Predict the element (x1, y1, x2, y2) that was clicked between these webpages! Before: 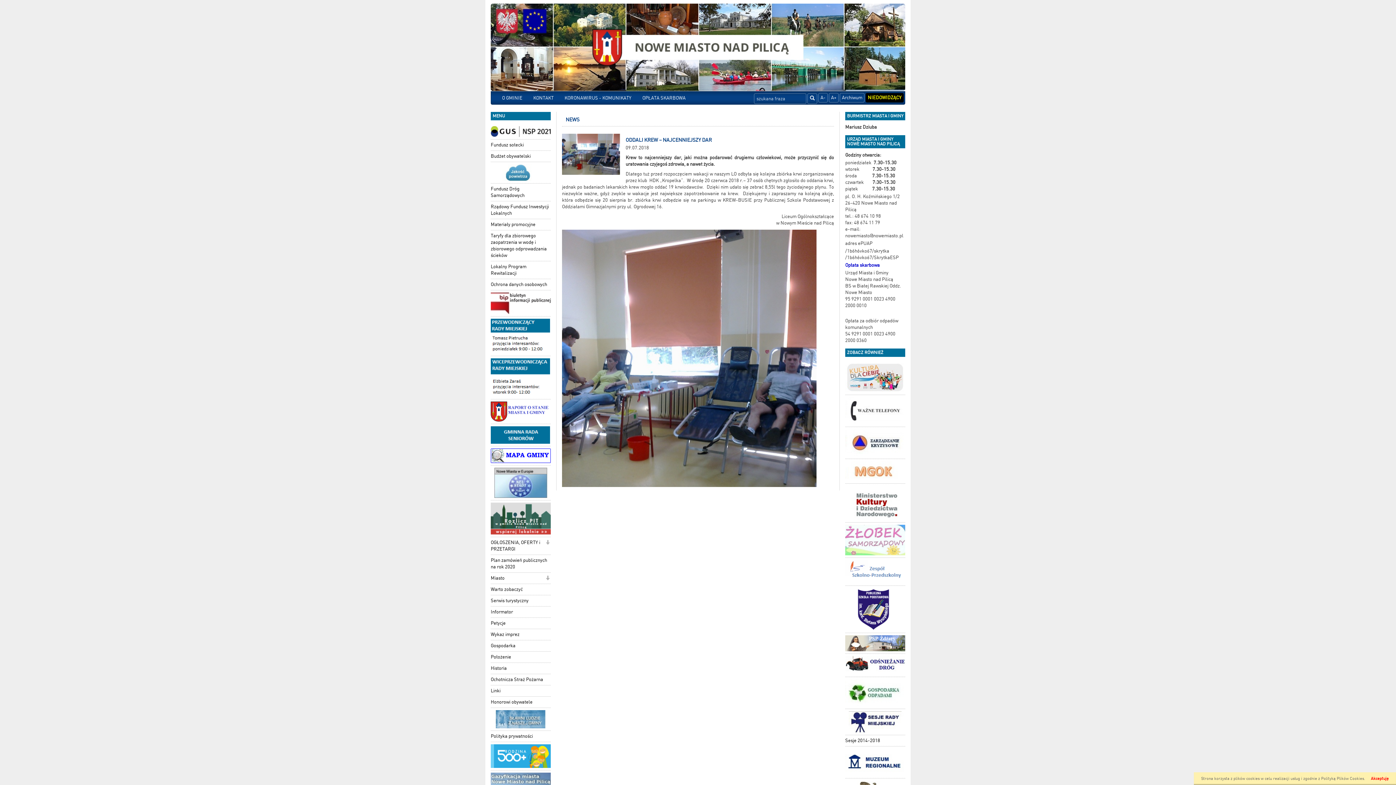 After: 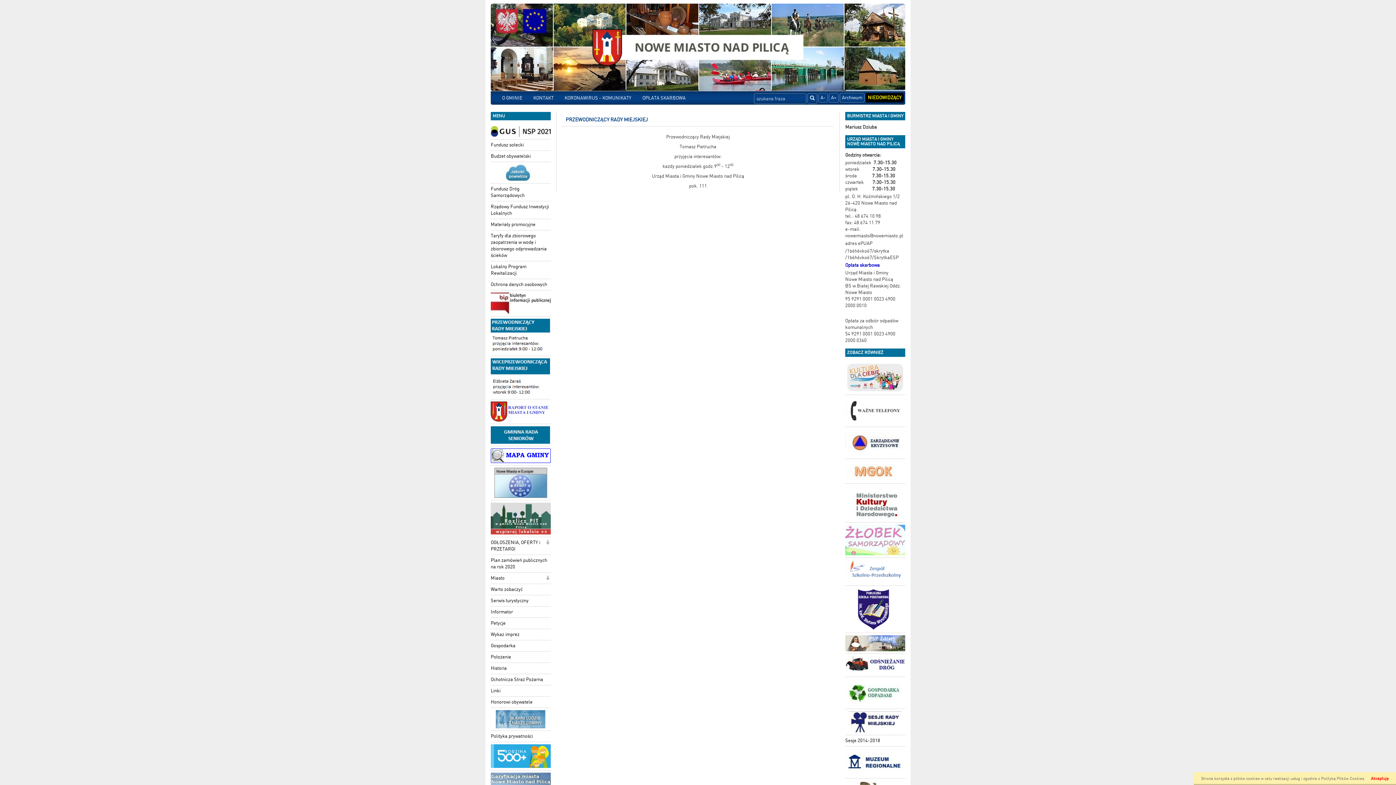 Action: bbox: (490, 316, 550, 356)